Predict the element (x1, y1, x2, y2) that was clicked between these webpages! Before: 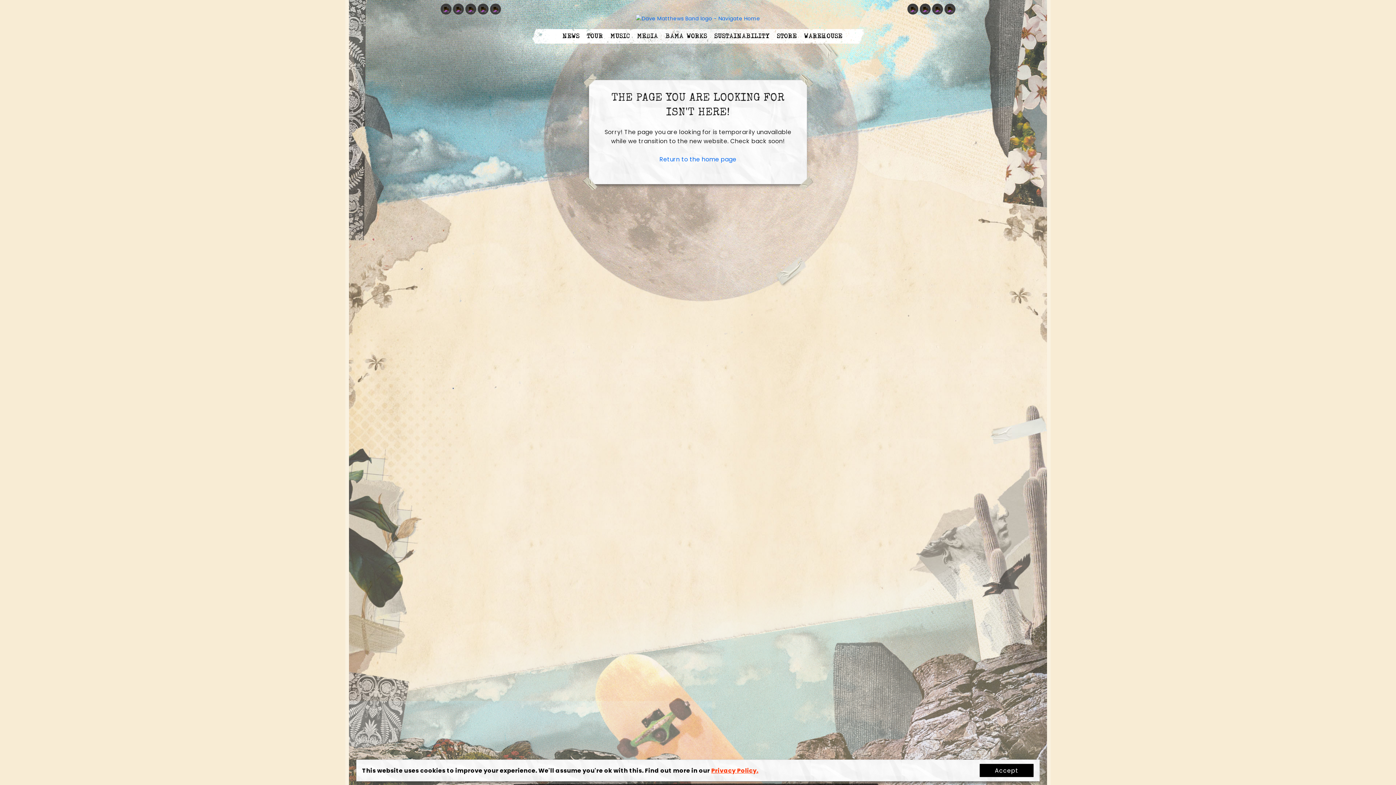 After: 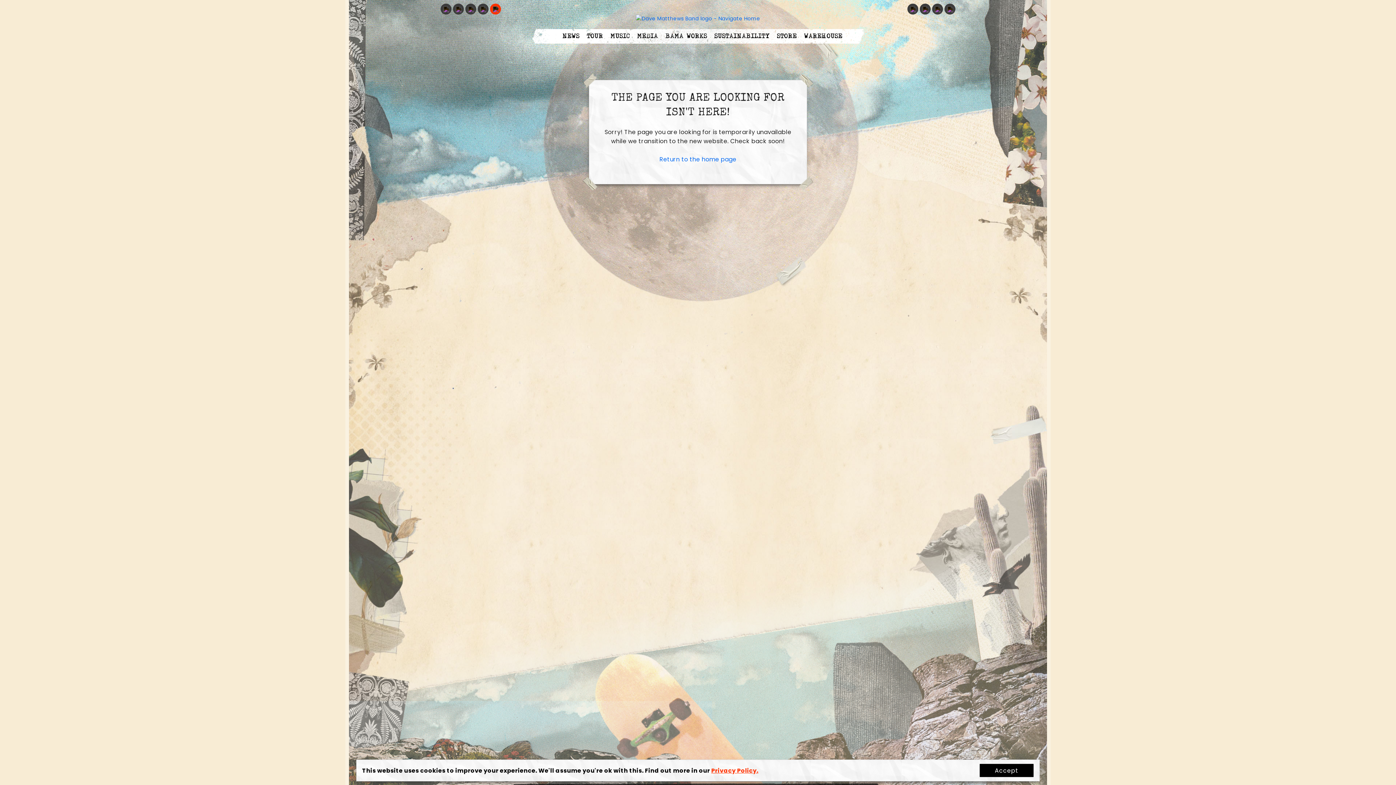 Action: bbox: (492, 6, 498, 12)